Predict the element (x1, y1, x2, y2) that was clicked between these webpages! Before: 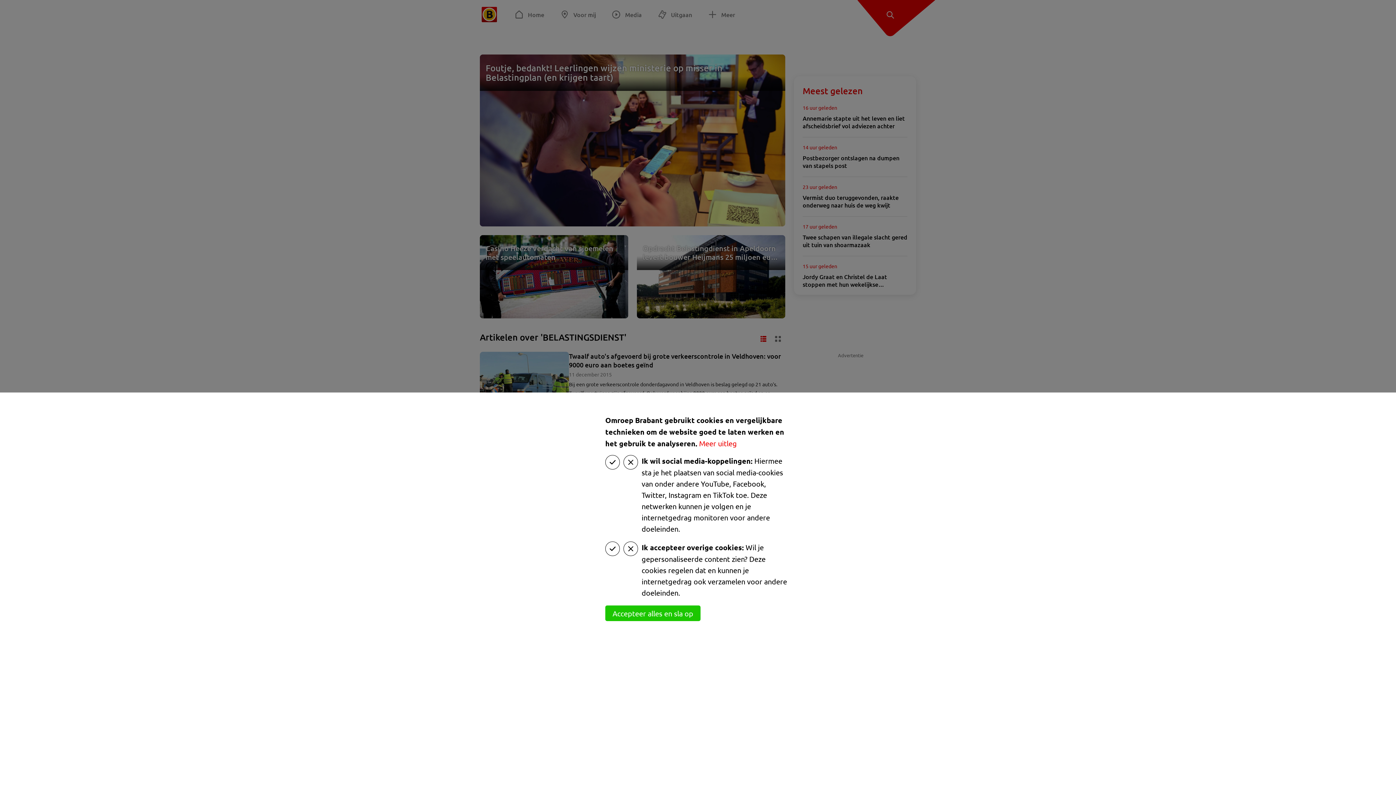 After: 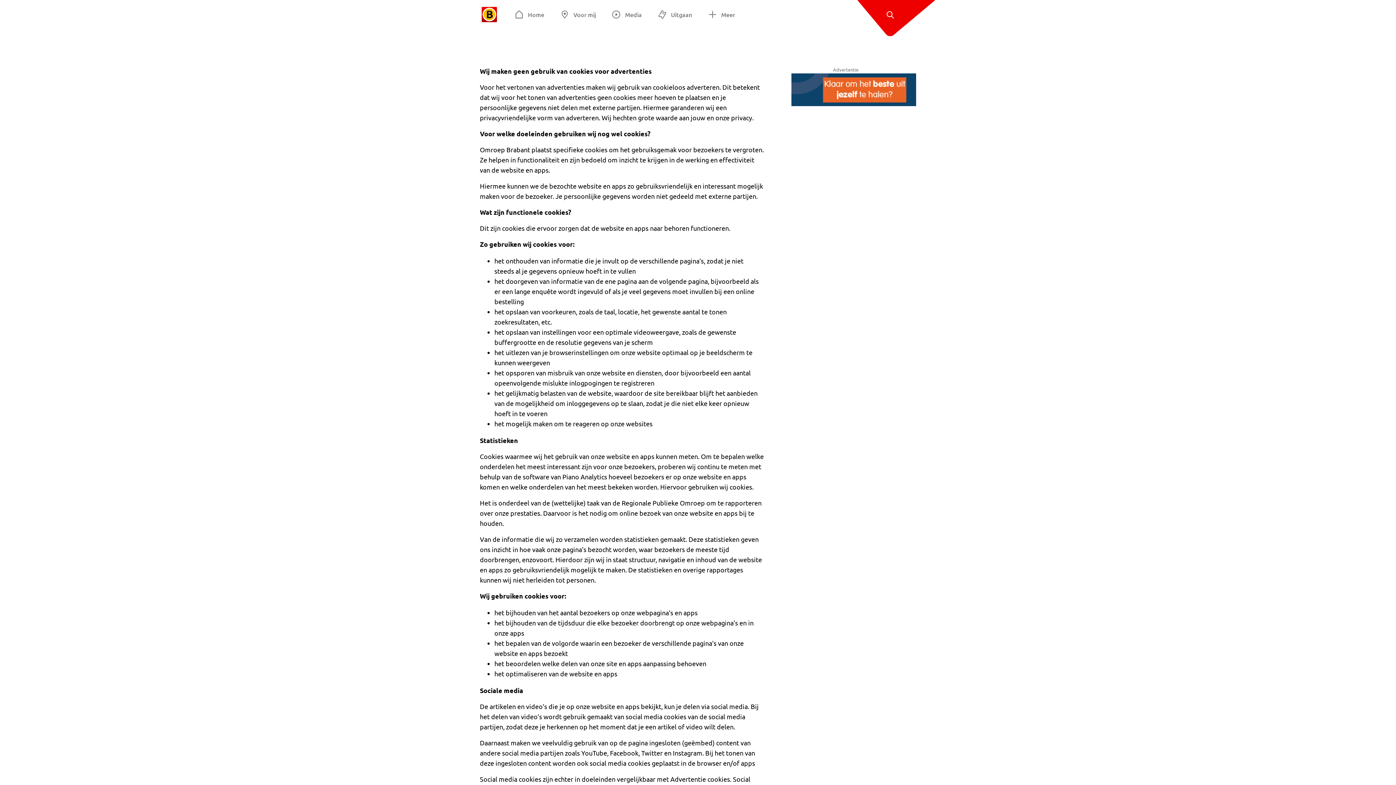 Action: bbox: (699, 438, 737, 448) label: Meer uitleg